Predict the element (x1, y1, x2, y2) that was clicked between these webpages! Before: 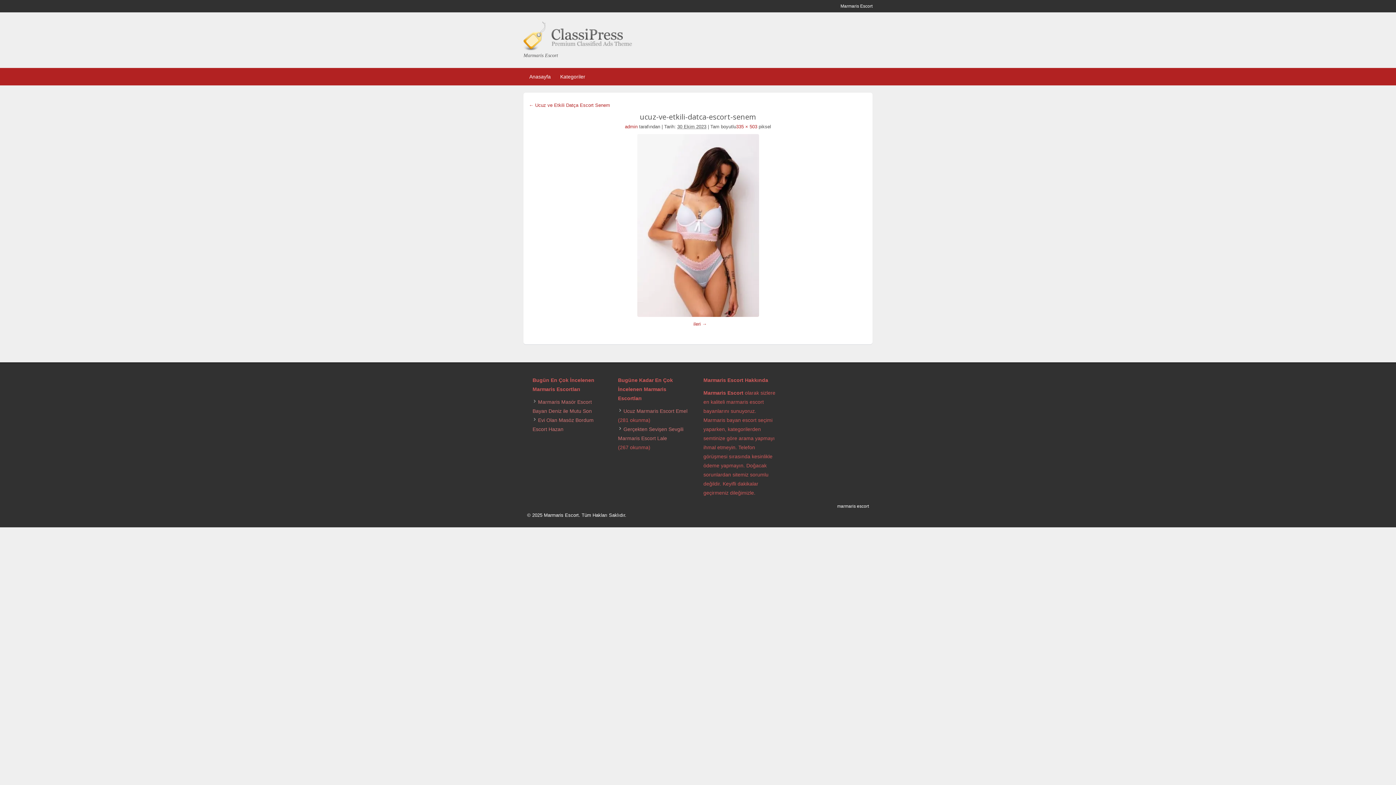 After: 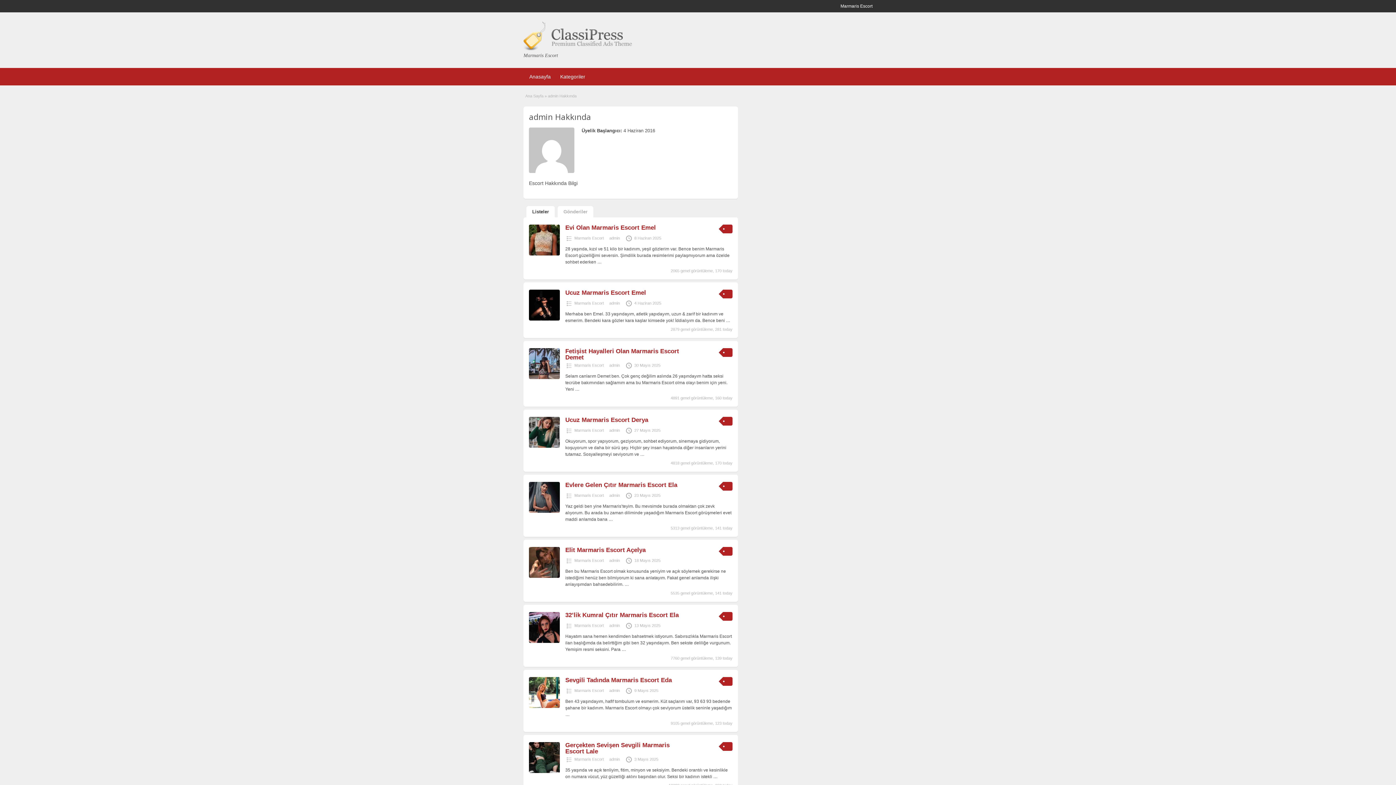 Action: bbox: (625, 124, 637, 129) label: admin